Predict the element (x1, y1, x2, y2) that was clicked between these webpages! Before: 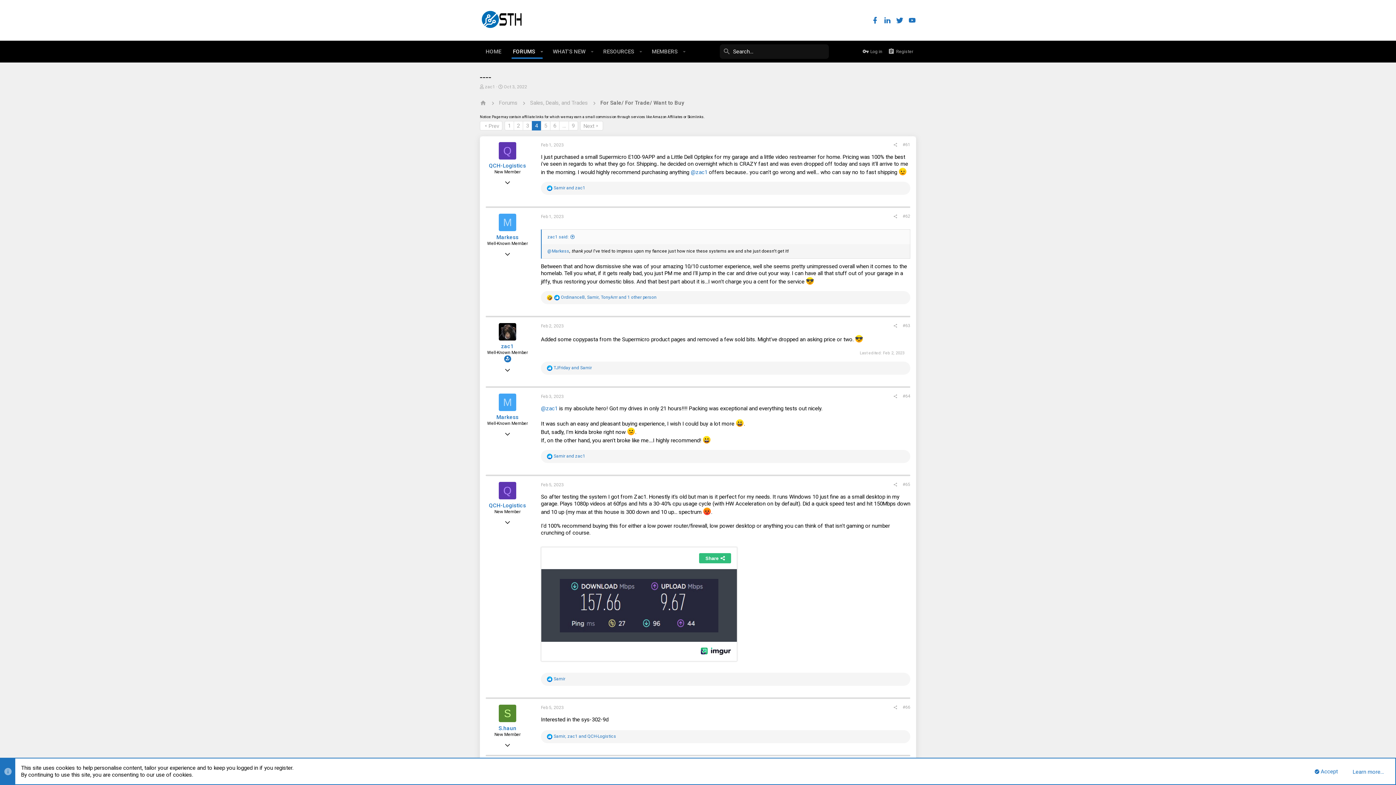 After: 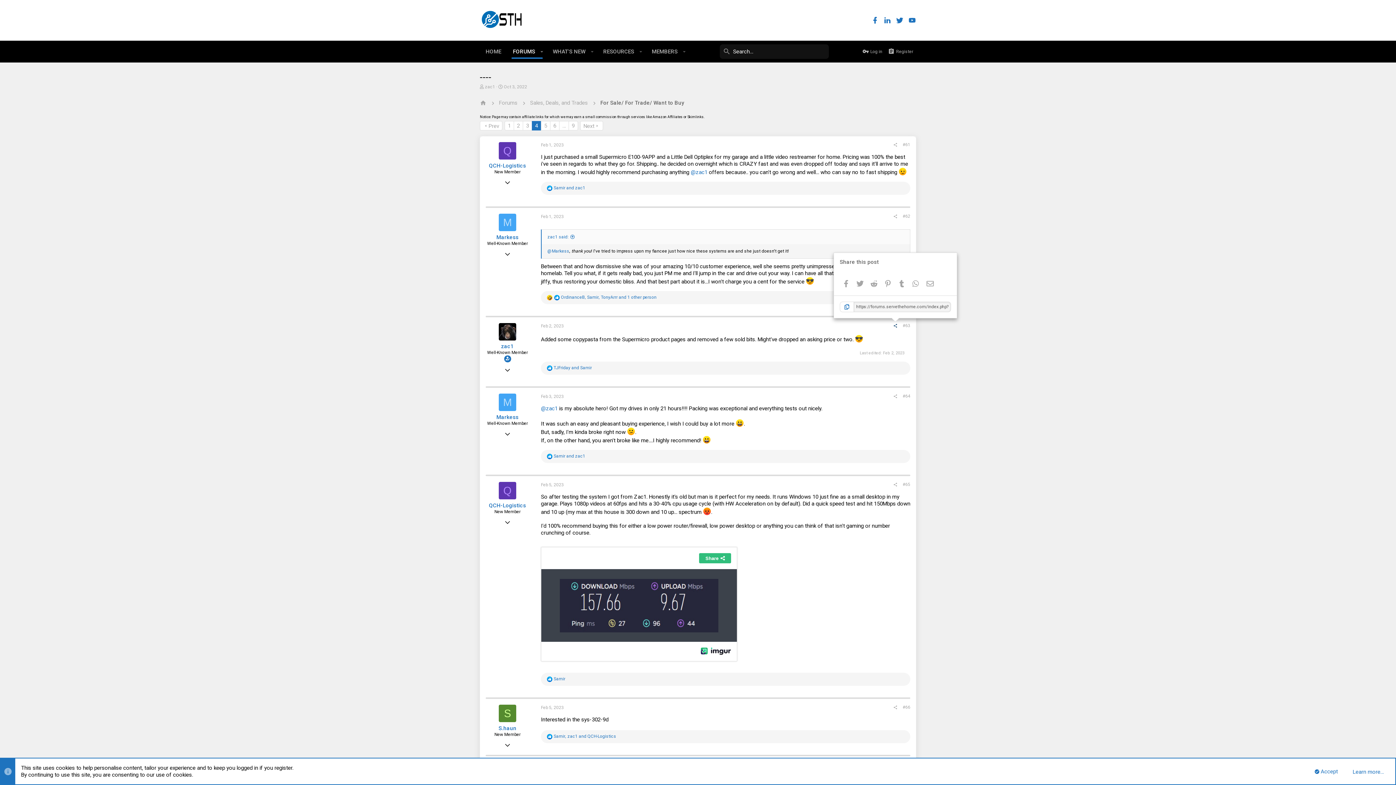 Action: bbox: (890, 322, 900, 330)